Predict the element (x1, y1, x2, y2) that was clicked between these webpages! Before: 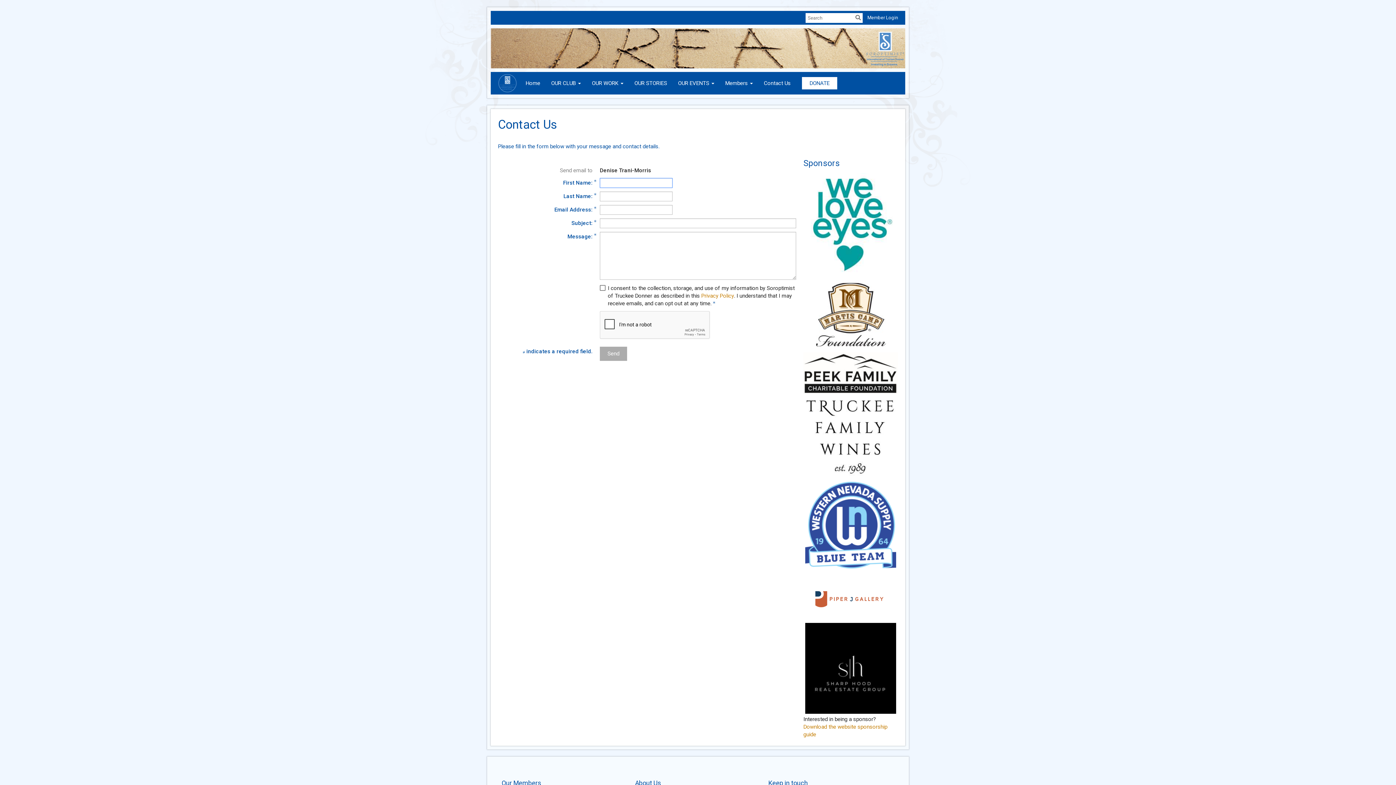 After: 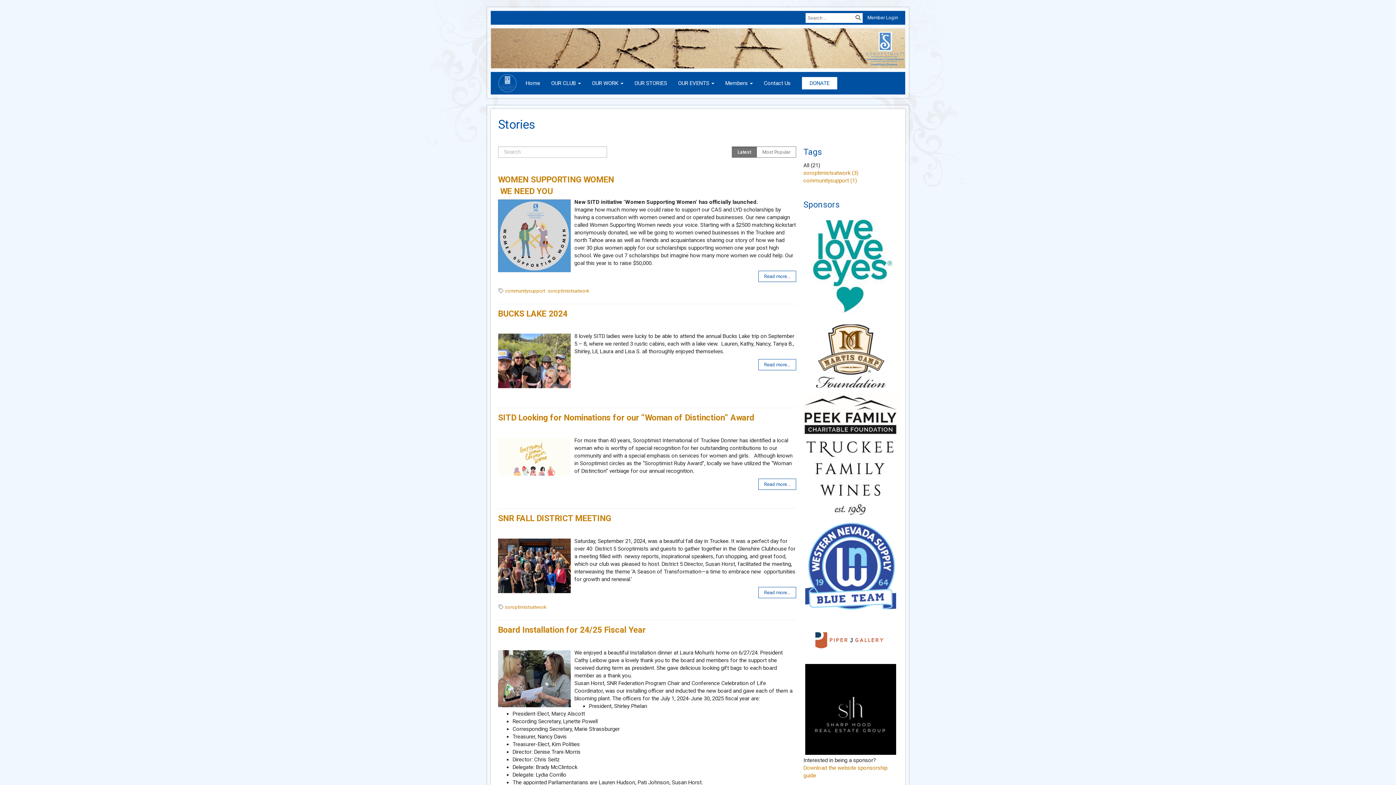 Action: bbox: (629, 74, 672, 92) label: OUR STORIES